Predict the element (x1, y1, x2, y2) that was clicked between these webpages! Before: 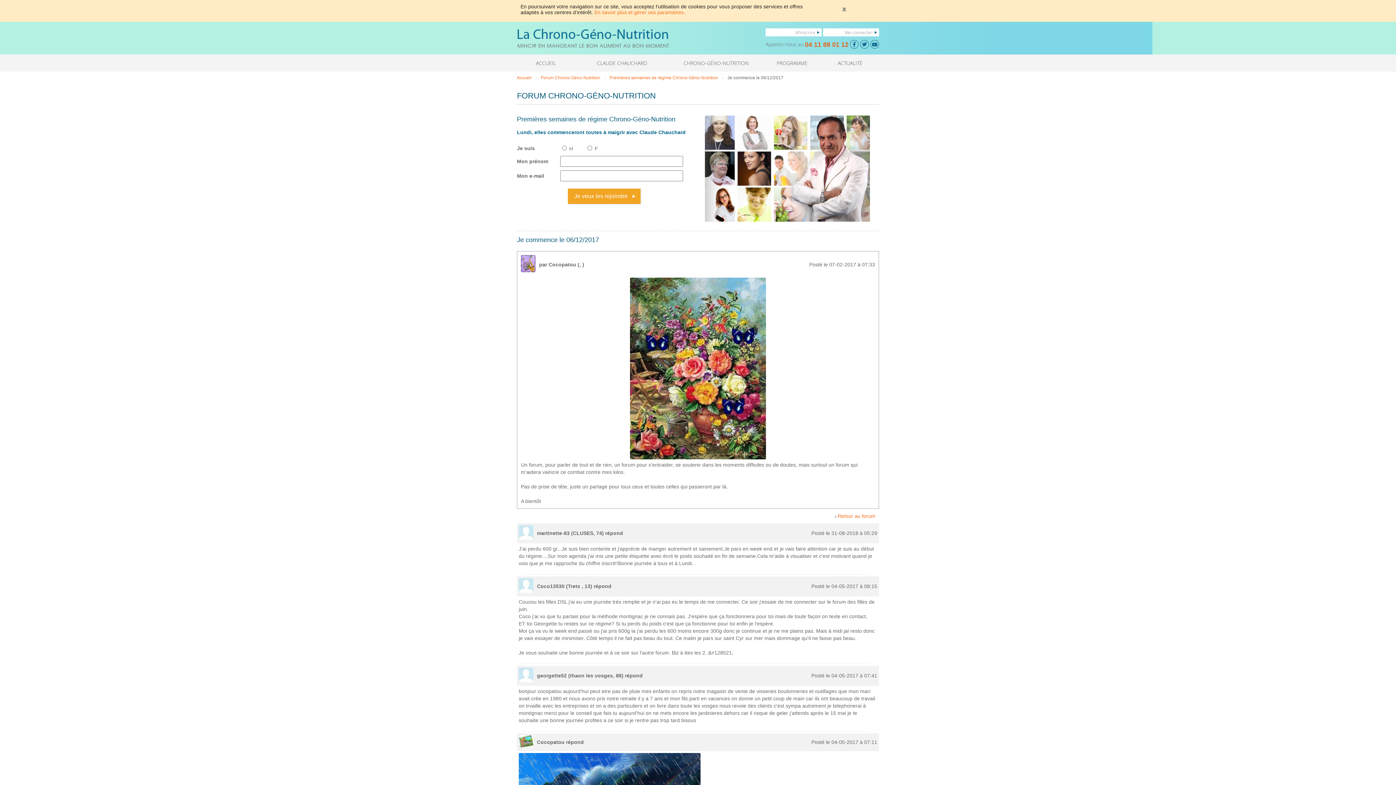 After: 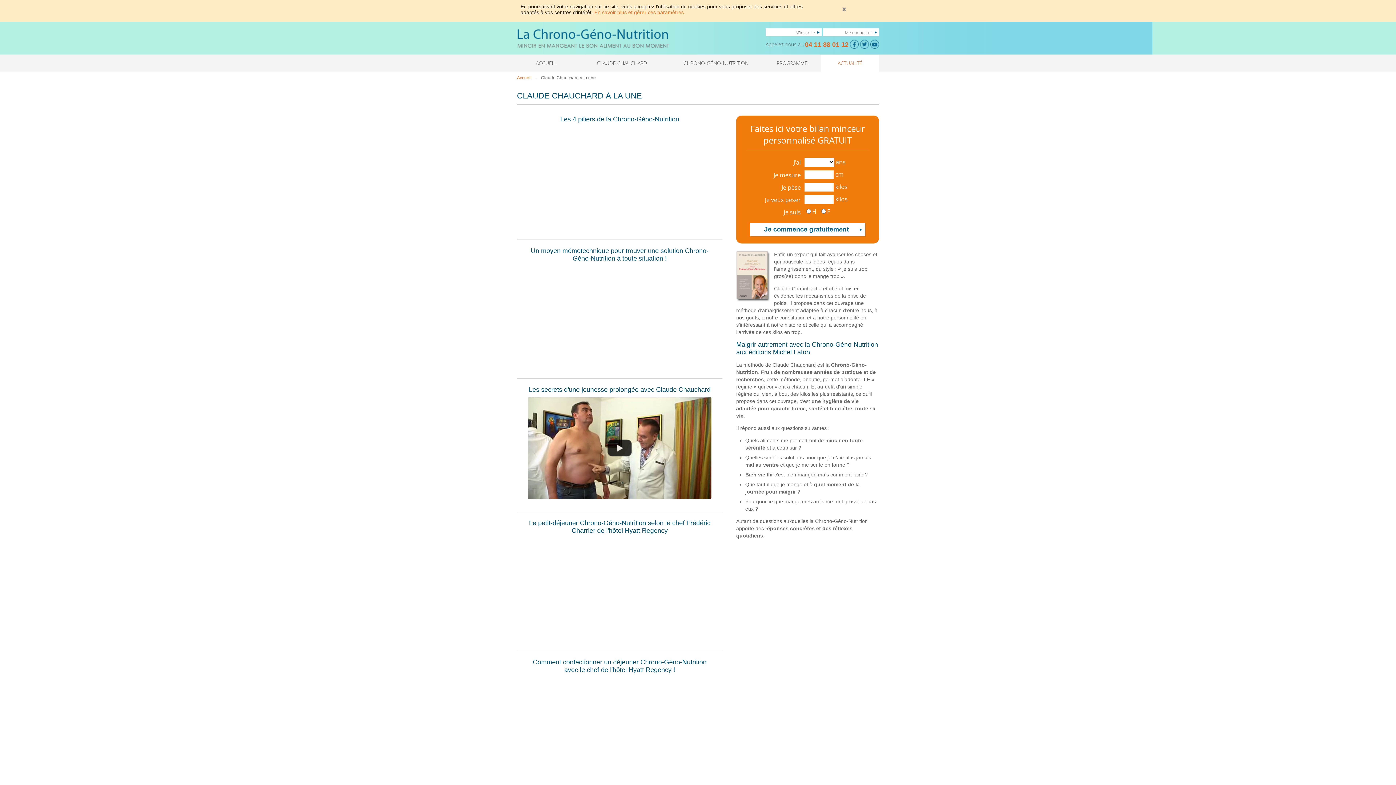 Action: label: ACTUALITÉ bbox: (821, 54, 879, 71)